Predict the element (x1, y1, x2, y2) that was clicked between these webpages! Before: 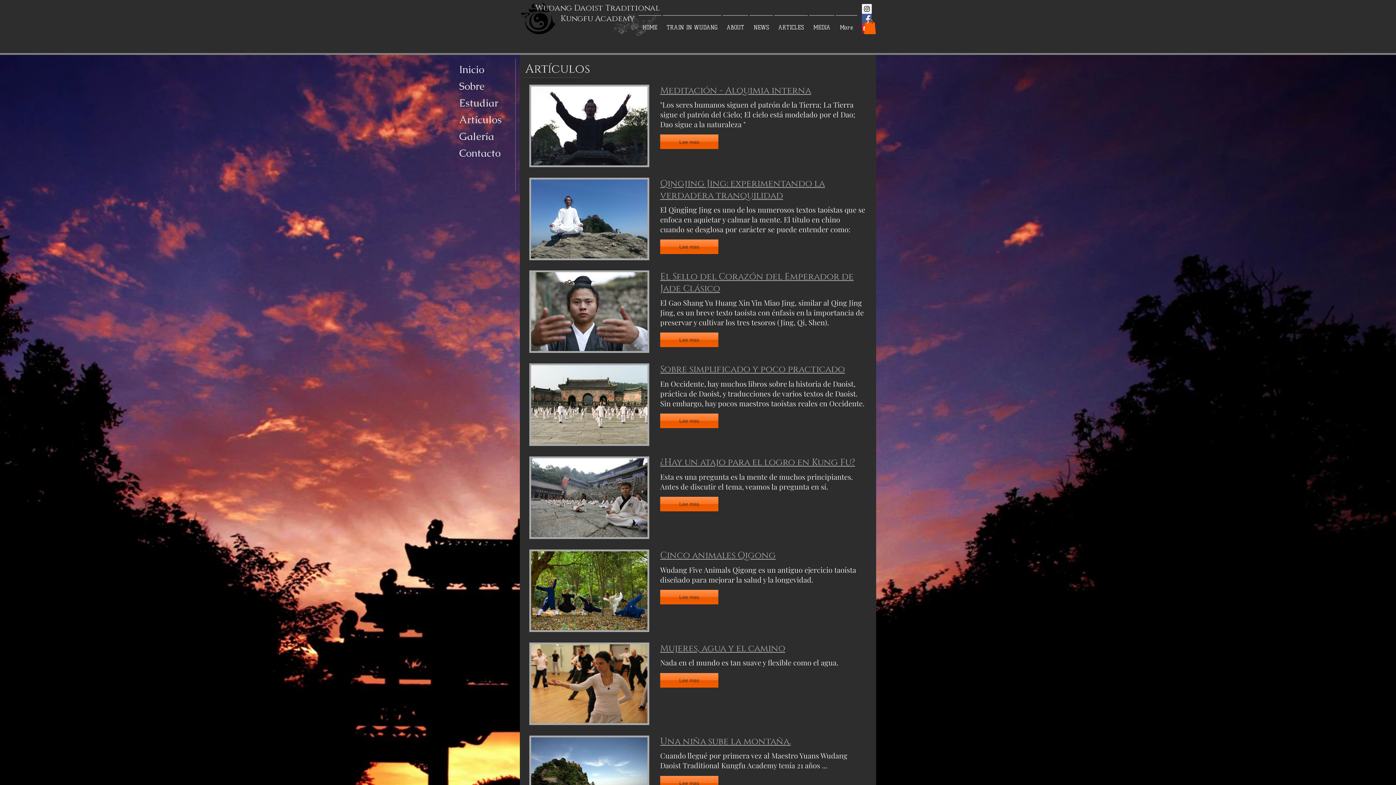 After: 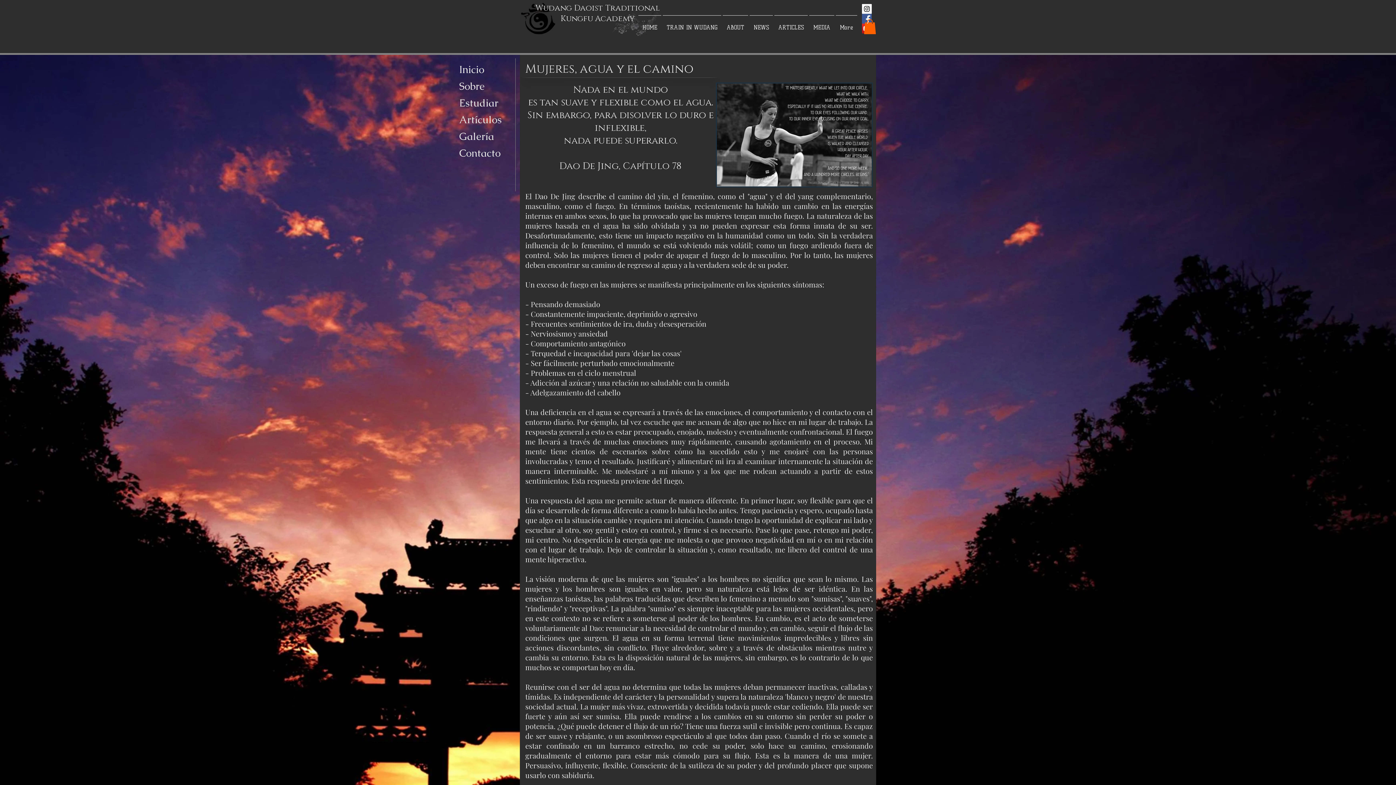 Action: bbox: (660, 673, 718, 687) label: Lee mas